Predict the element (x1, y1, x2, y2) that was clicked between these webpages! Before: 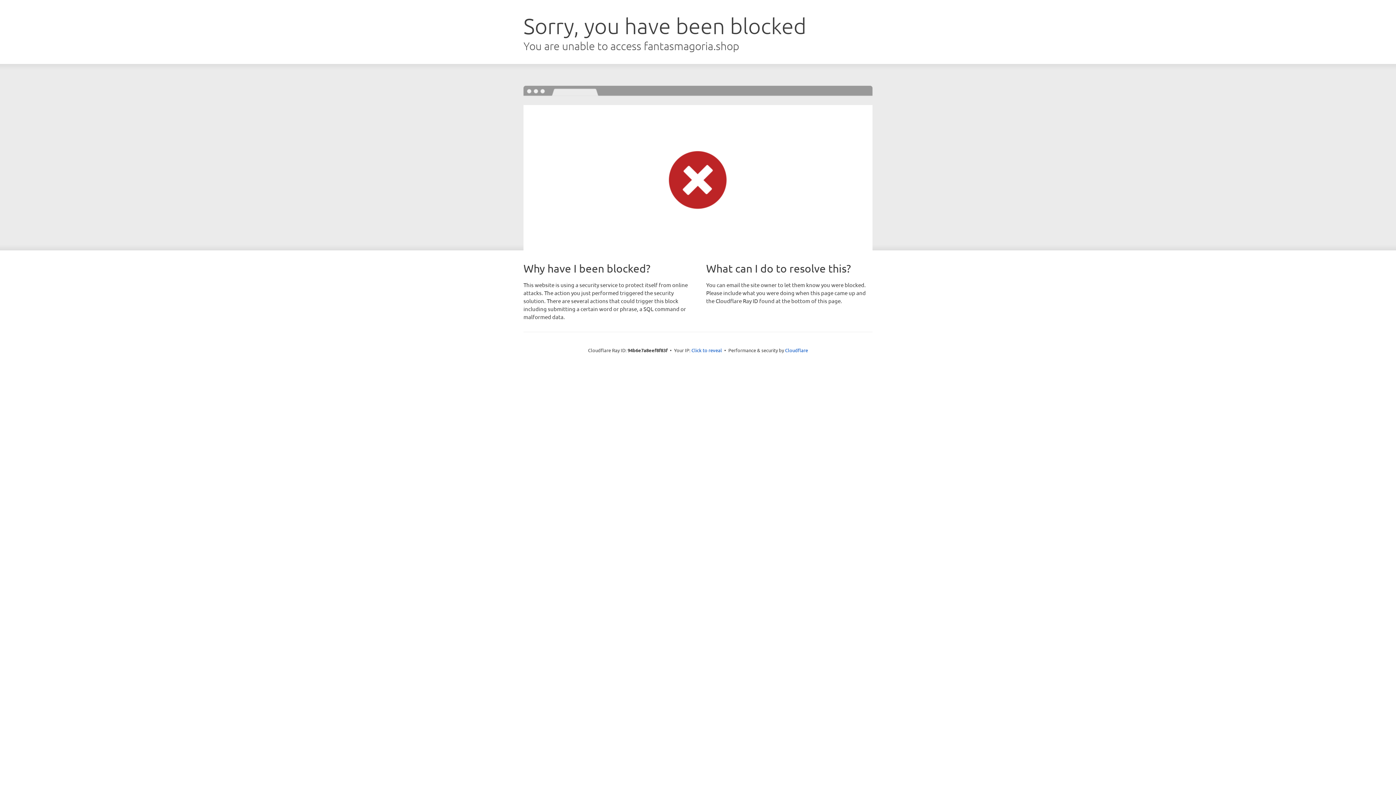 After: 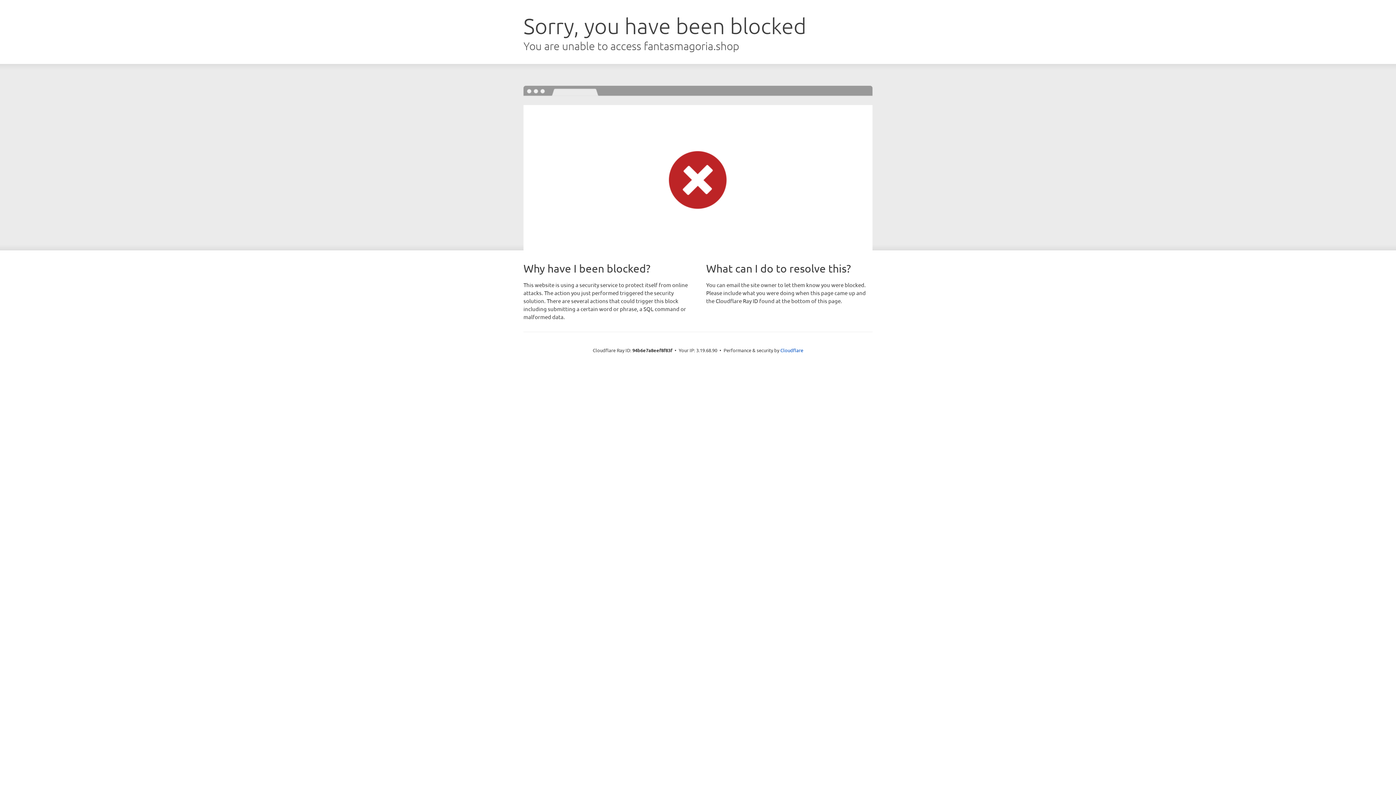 Action: label: Click to reveal bbox: (691, 346, 722, 353)